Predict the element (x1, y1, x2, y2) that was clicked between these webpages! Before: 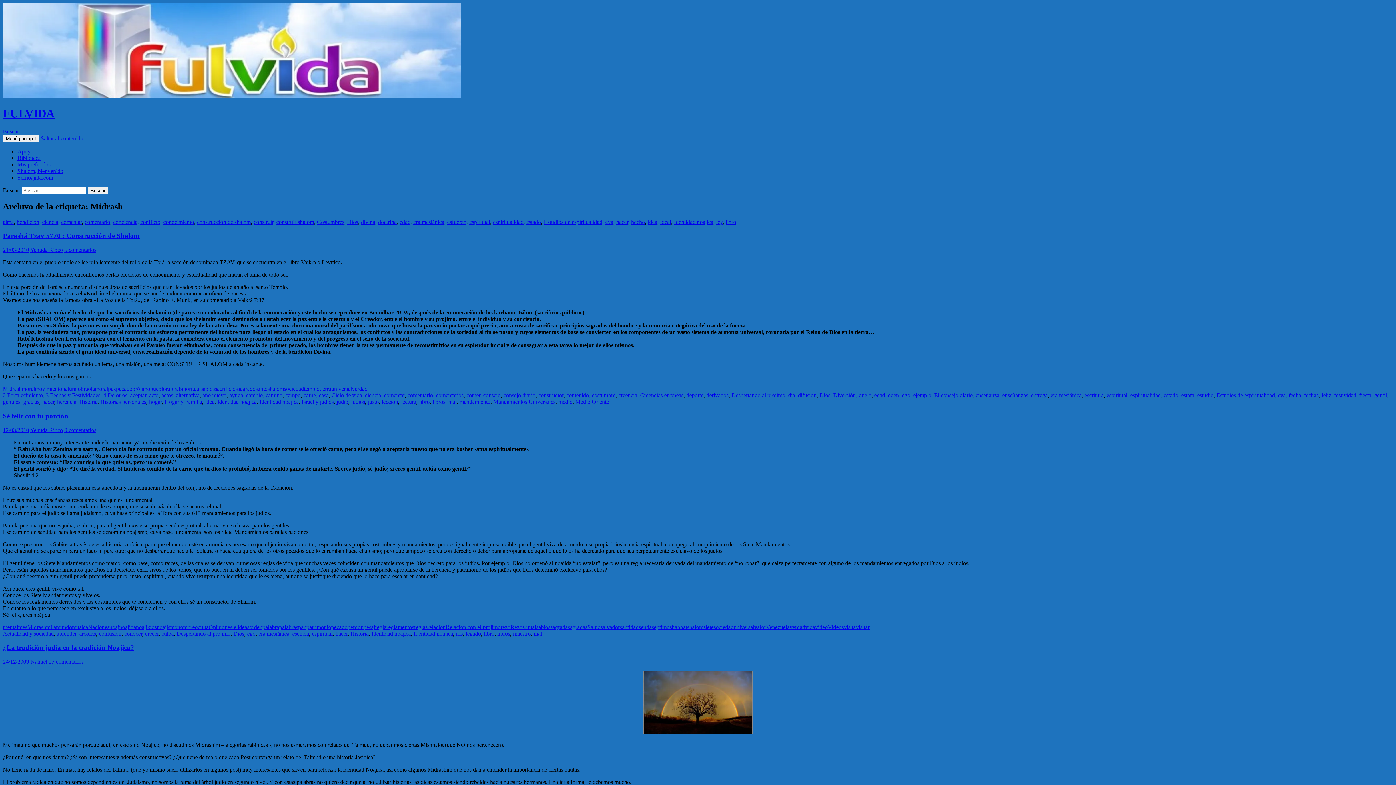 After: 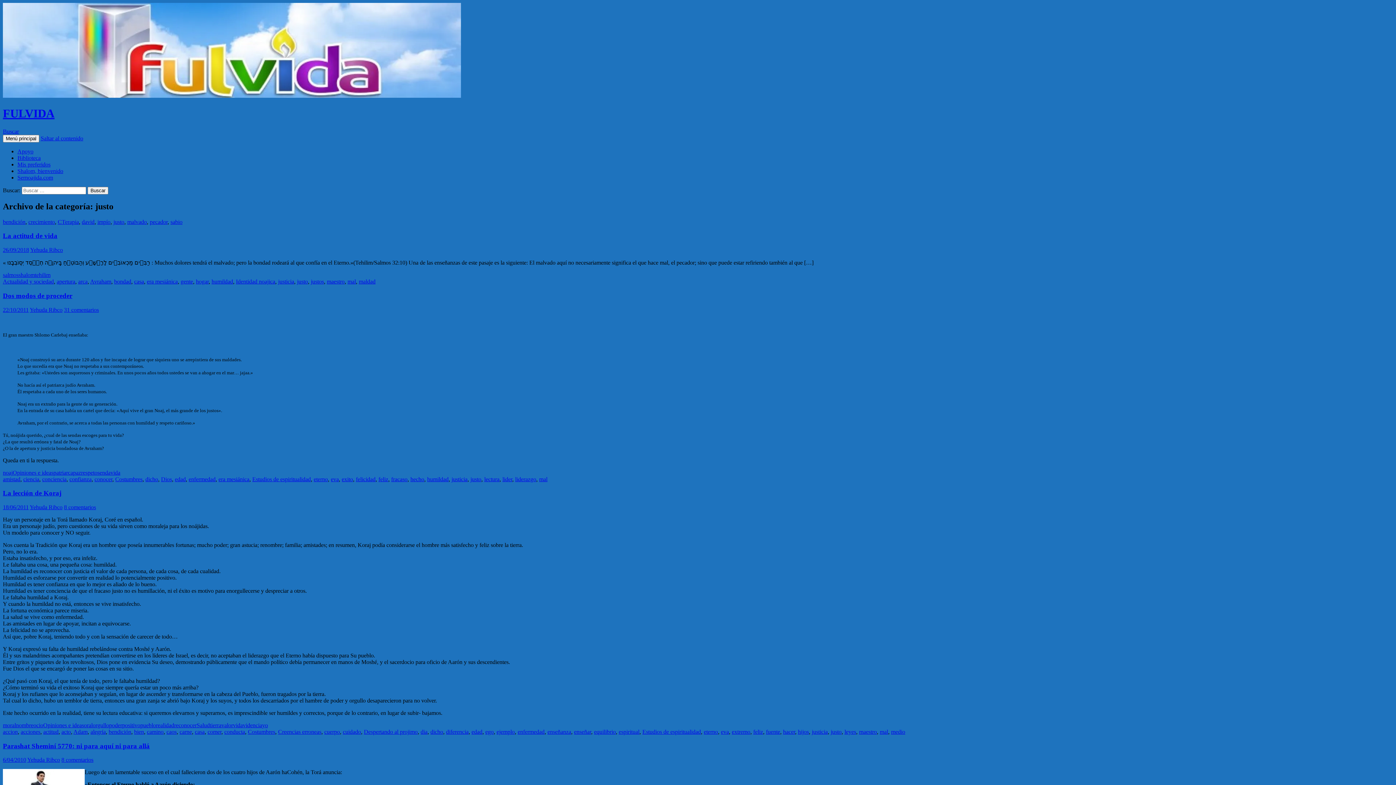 Action: bbox: (368, 398, 378, 405) label: justo